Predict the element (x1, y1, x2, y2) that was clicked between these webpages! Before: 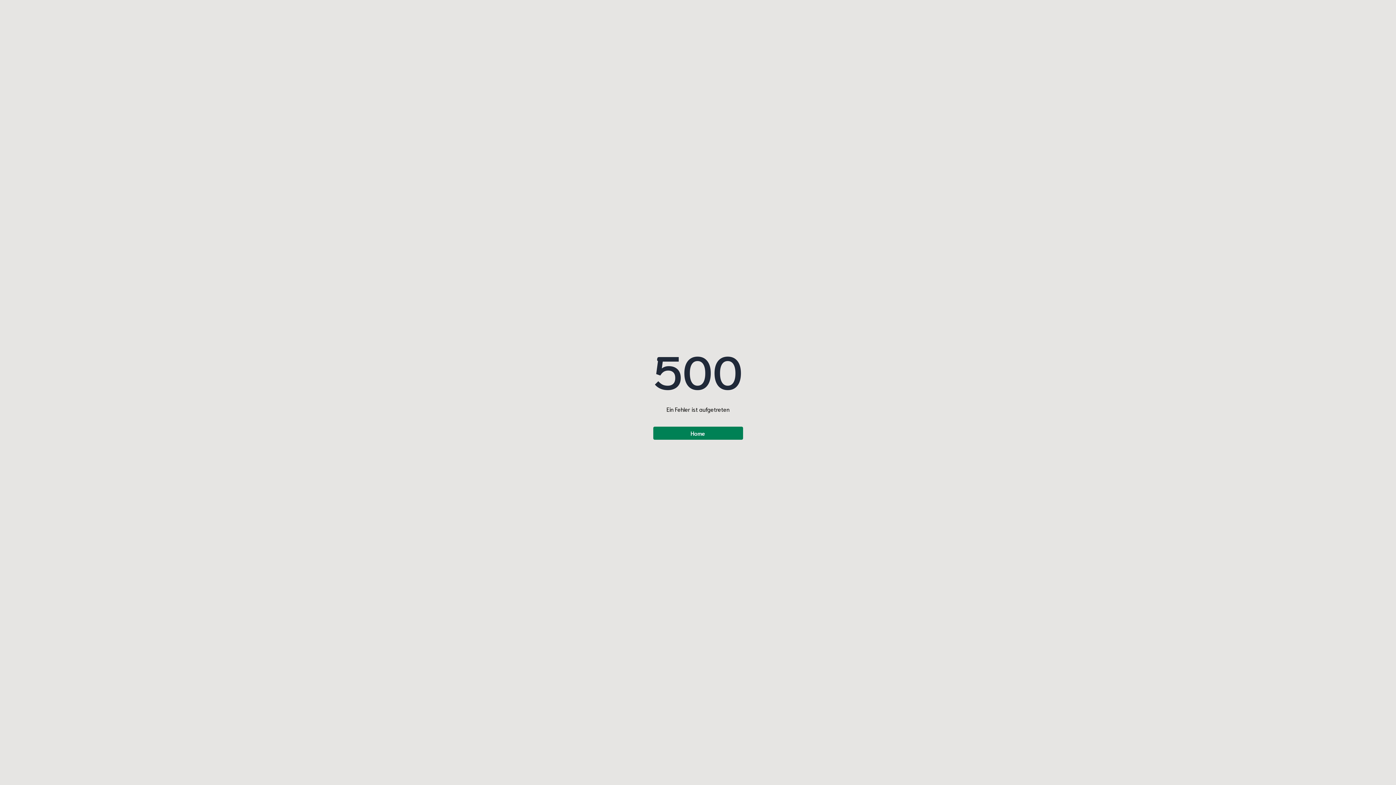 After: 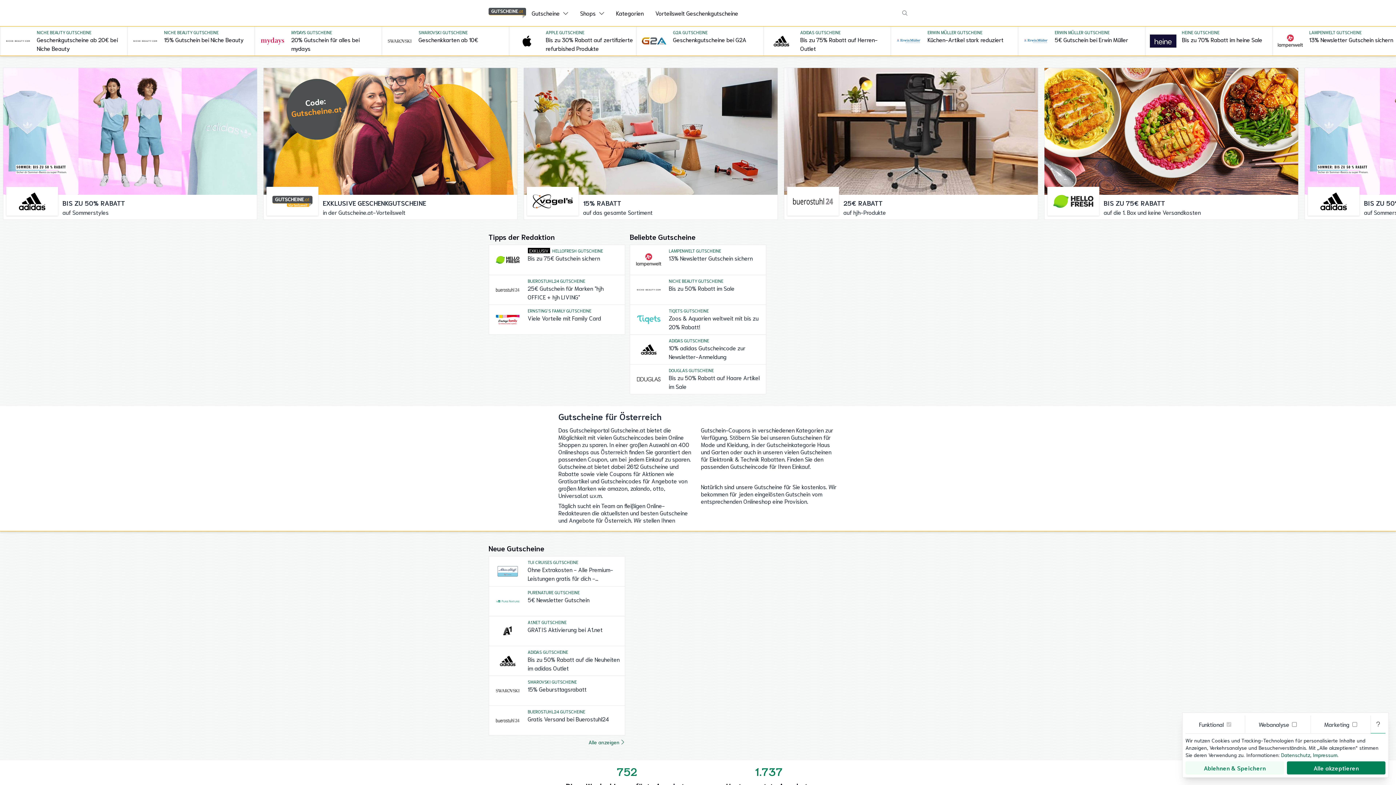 Action: bbox: (653, 426, 743, 440) label: Home